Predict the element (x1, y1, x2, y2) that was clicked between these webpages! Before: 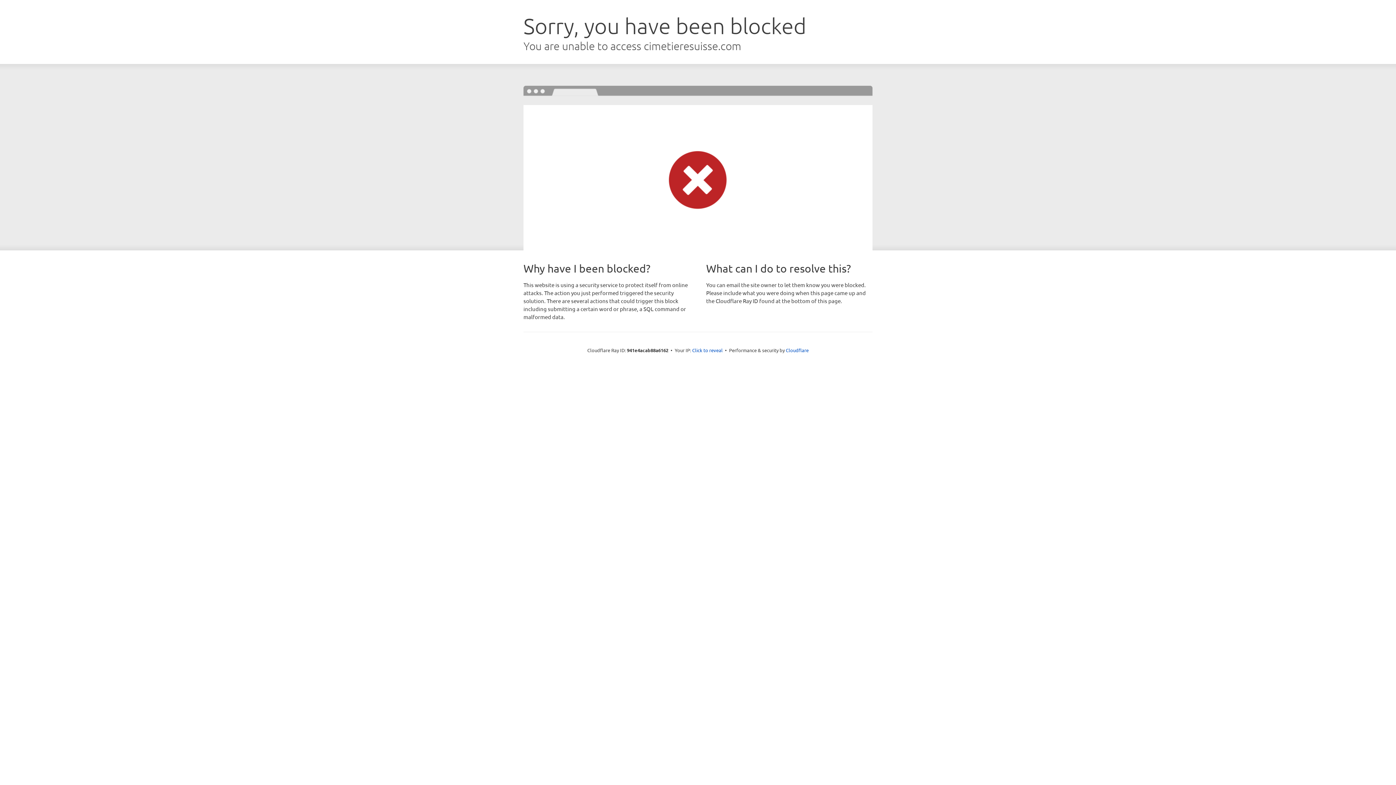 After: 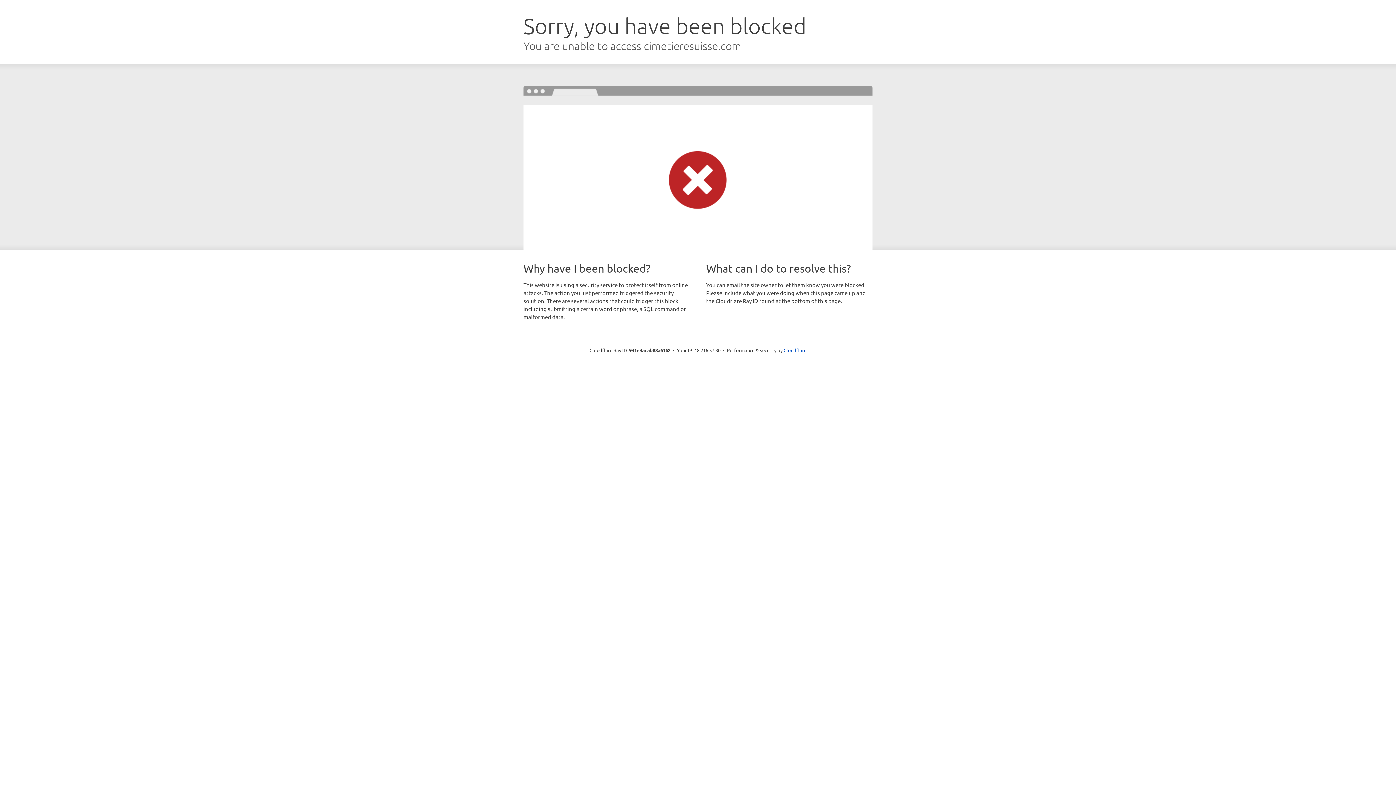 Action: bbox: (692, 346, 722, 353) label: Click to reveal